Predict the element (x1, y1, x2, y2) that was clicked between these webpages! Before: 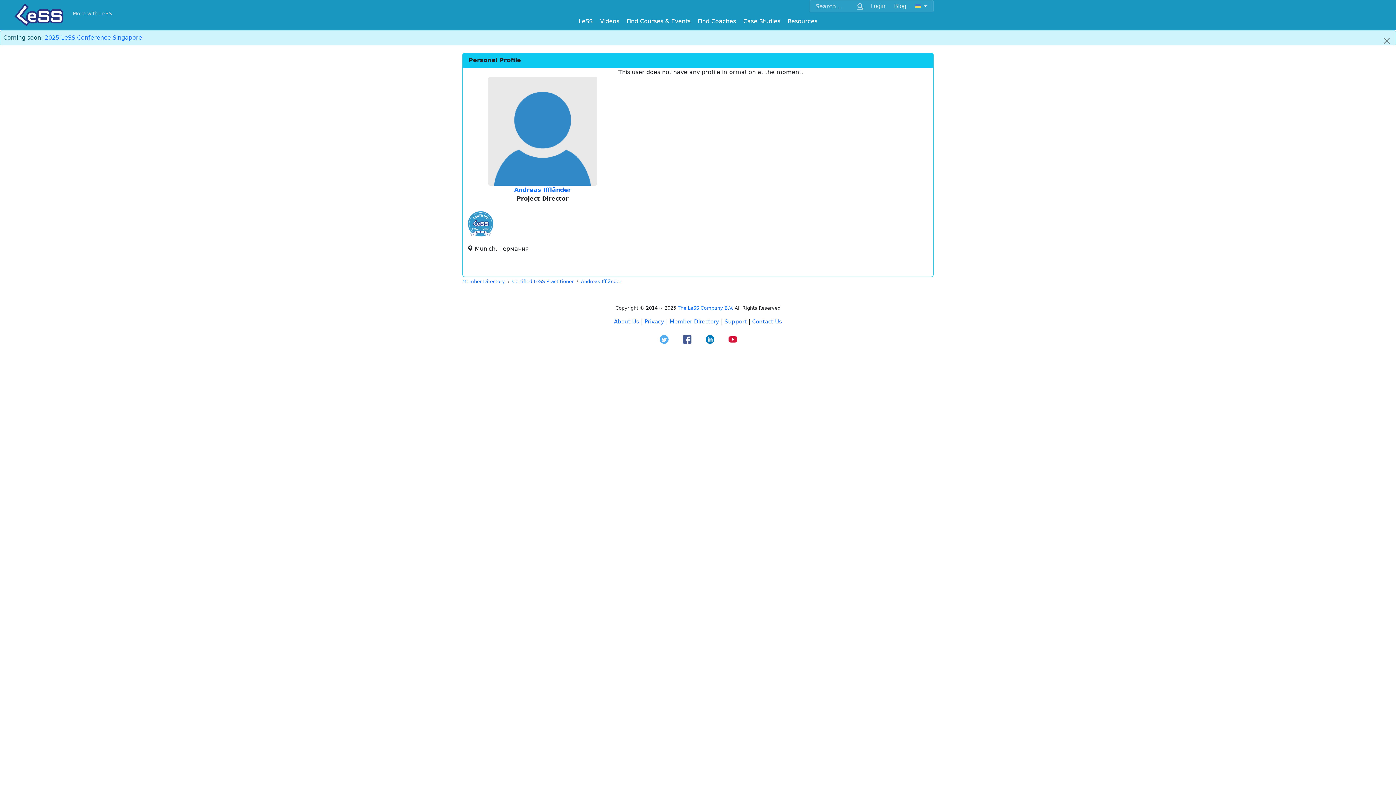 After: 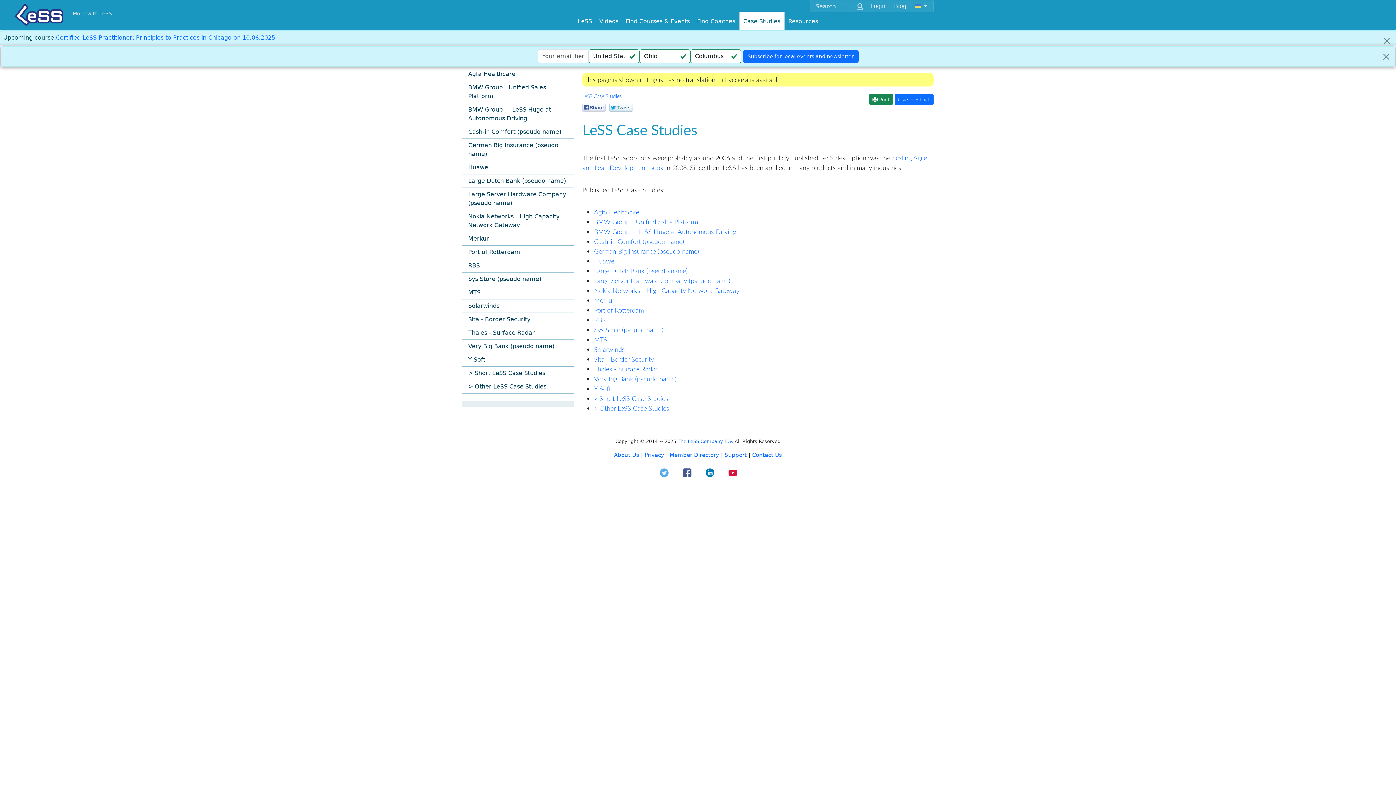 Action: bbox: (739, 12, 784, 30) label: Case Studies